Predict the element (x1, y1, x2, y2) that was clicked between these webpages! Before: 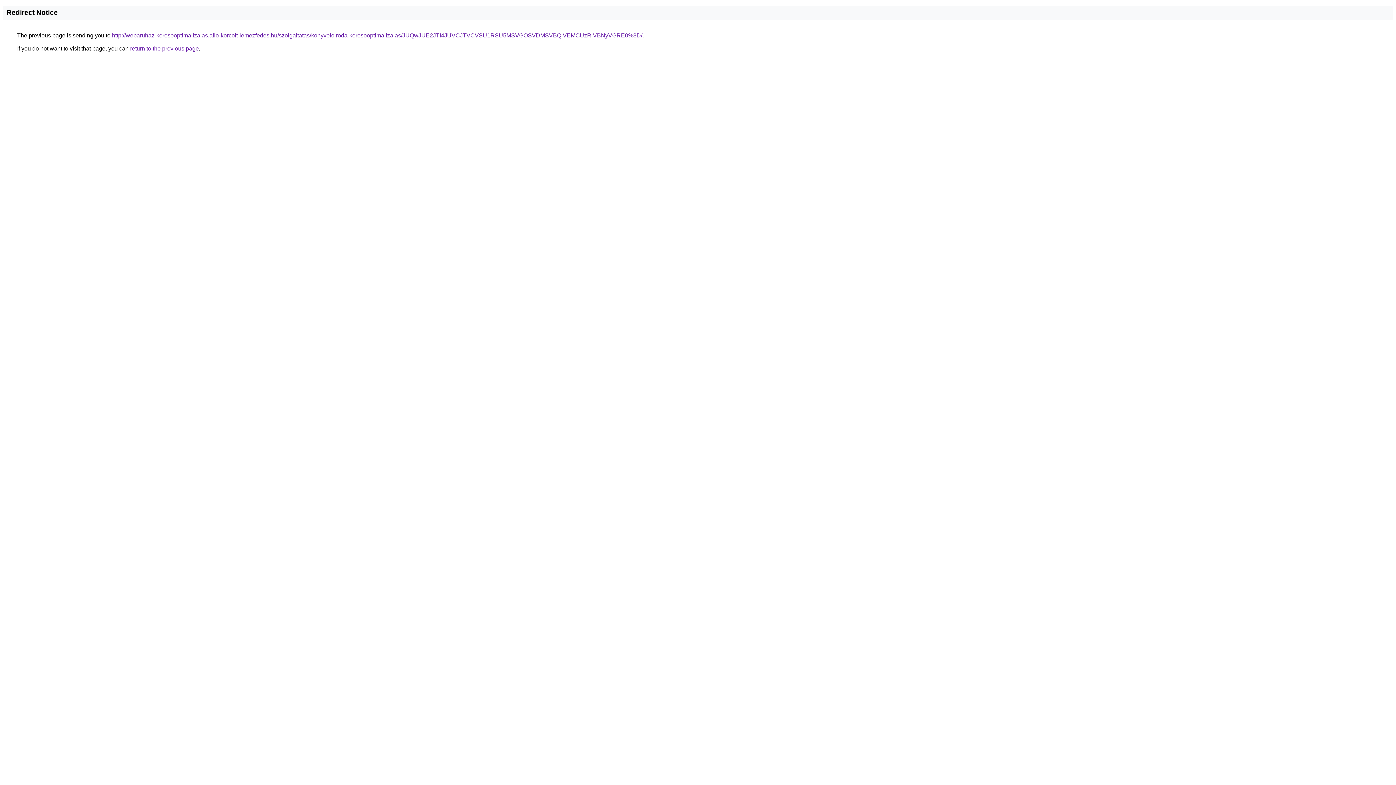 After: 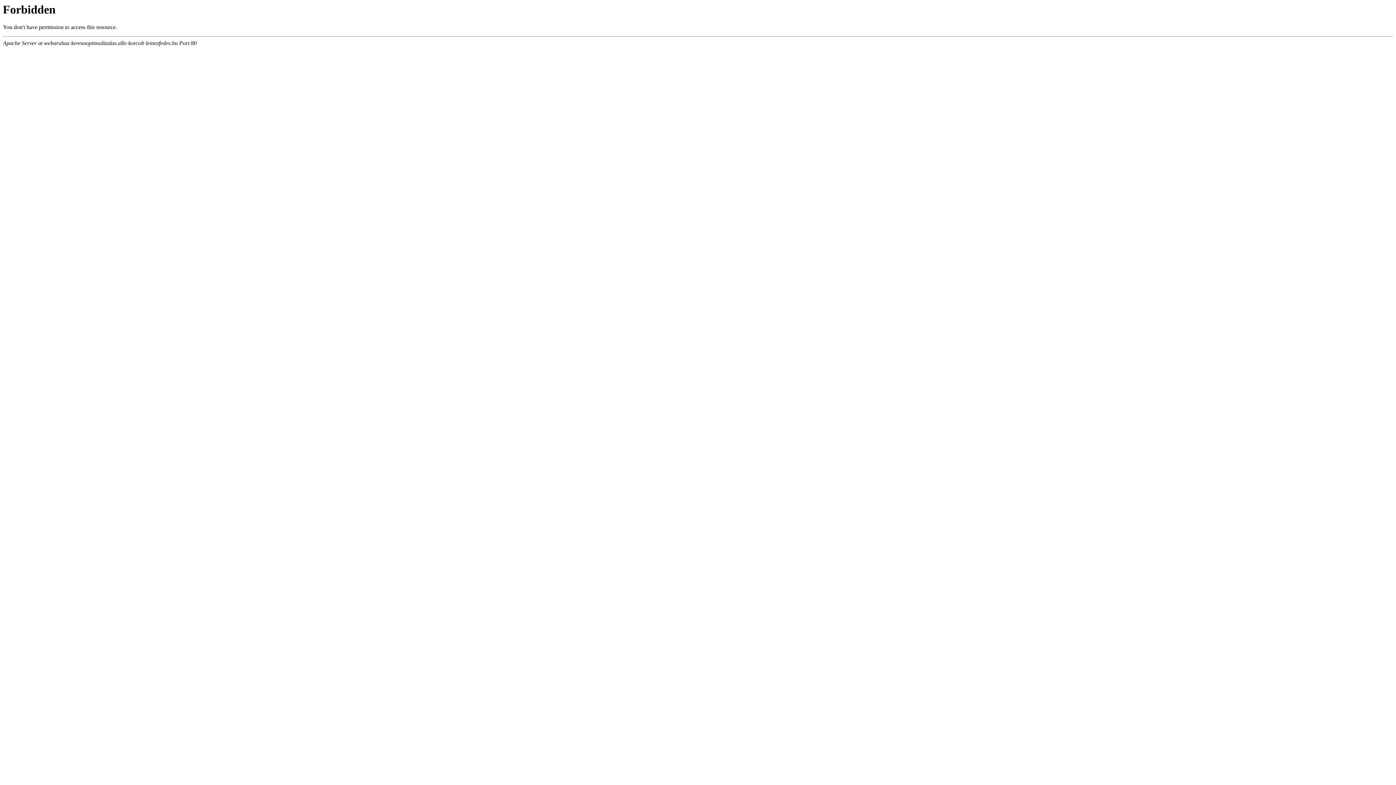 Action: bbox: (112, 32, 642, 38) label: http://webaruhaz-keresooptimalizalas.allo-korcolt-lemezfedes.hu/szolgaltatas/konyveloiroda-keresooptimalizalas/JUQwJUE2JTI4JUVCJTVCVSU1RSU5MSVGOSVDMSVBQiVEMCUzRiVBNyVGRE0%3D/